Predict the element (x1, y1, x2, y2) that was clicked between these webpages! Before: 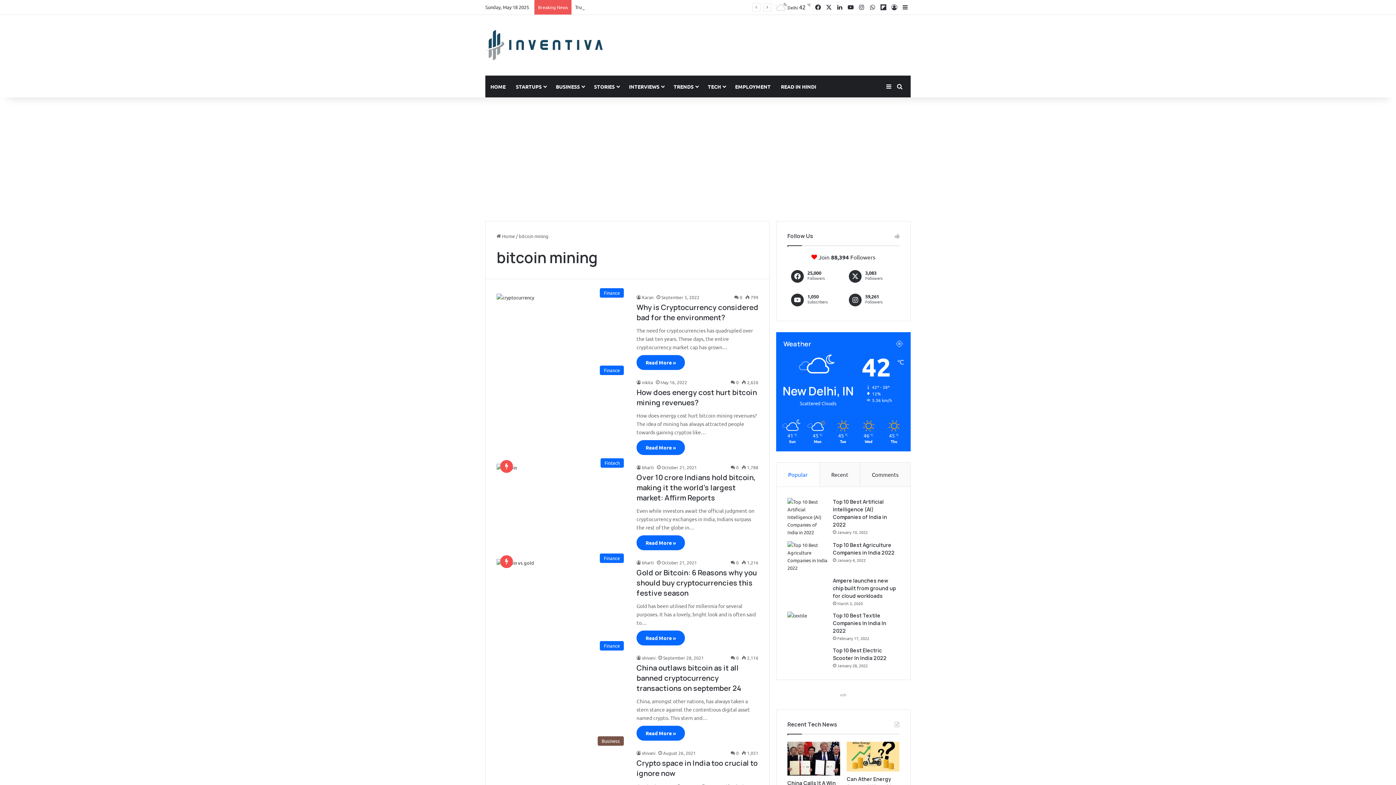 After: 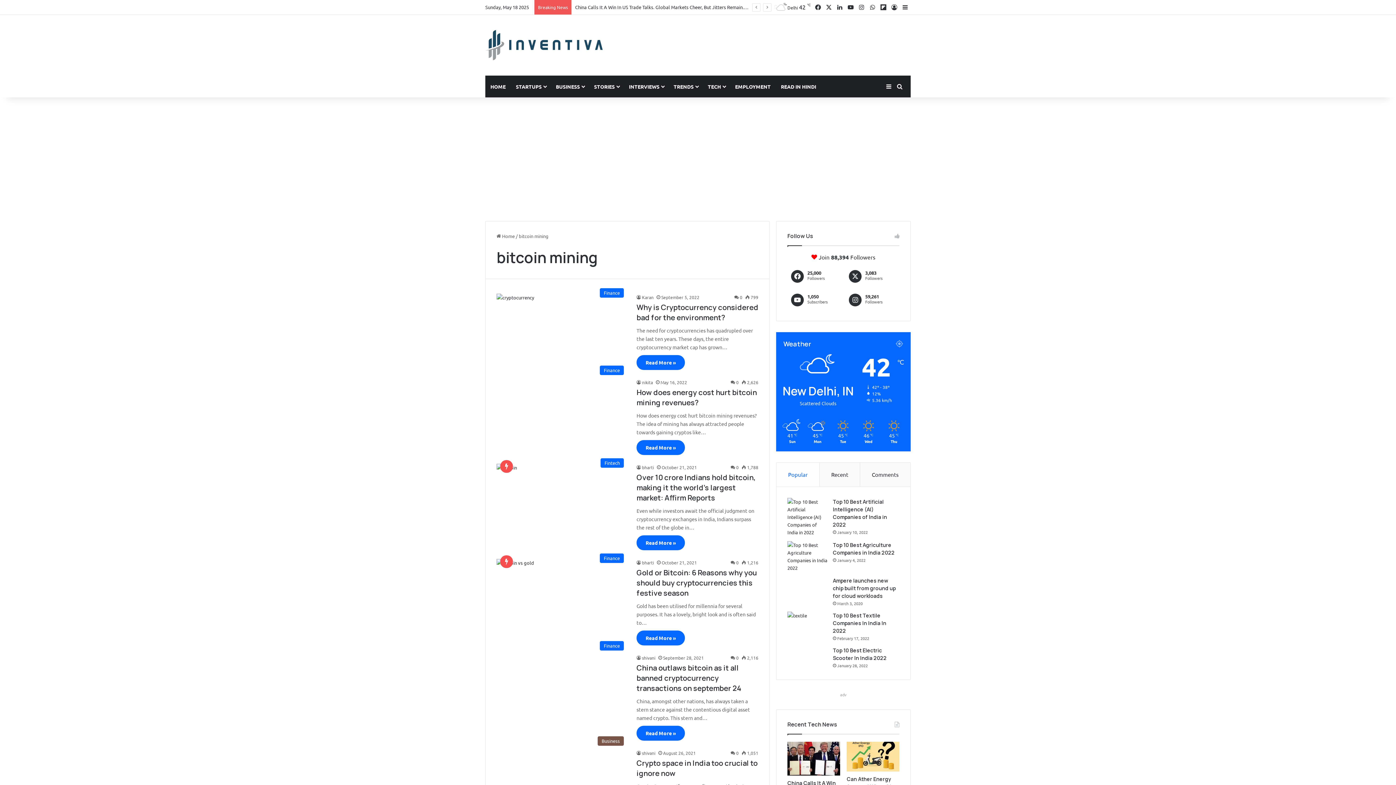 Action: bbox: (776, 462, 819, 486) label: Popular